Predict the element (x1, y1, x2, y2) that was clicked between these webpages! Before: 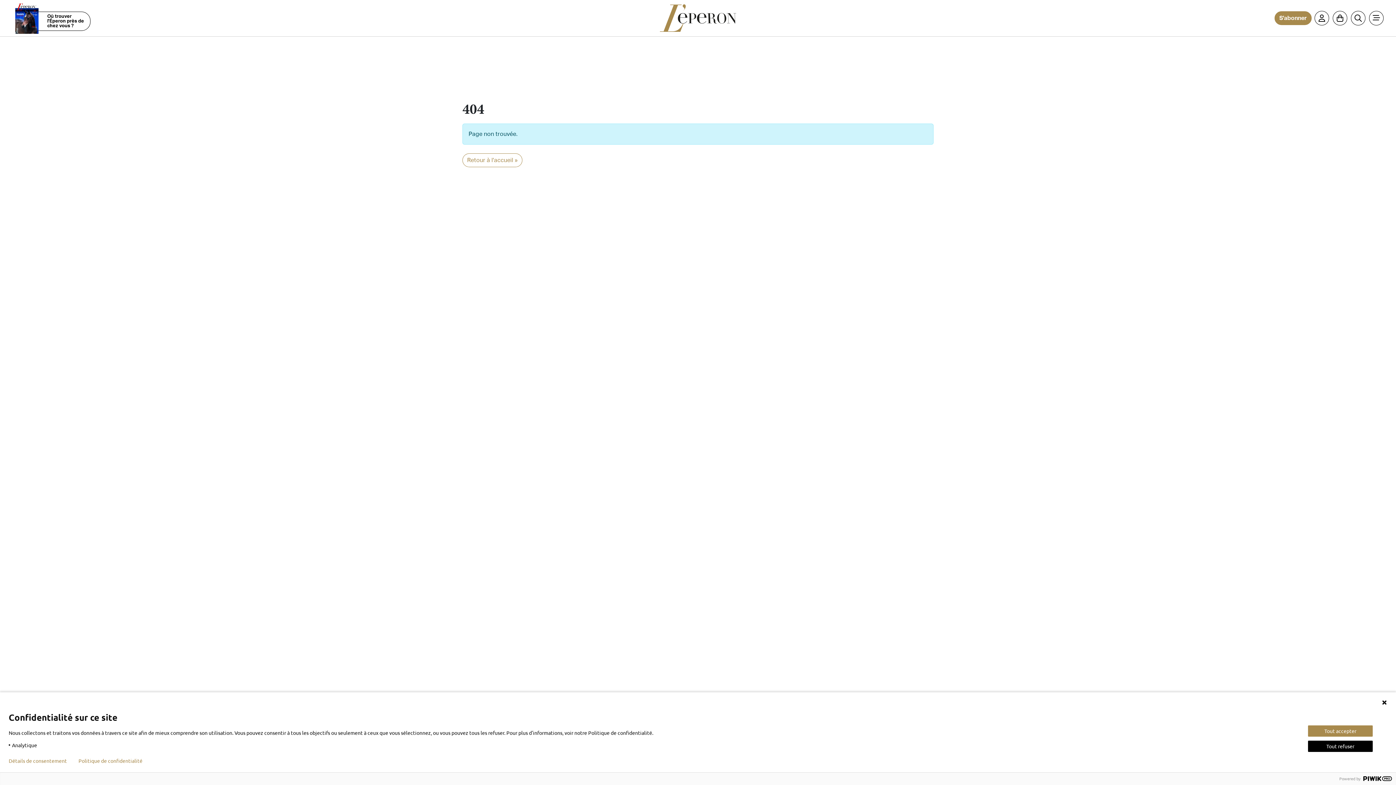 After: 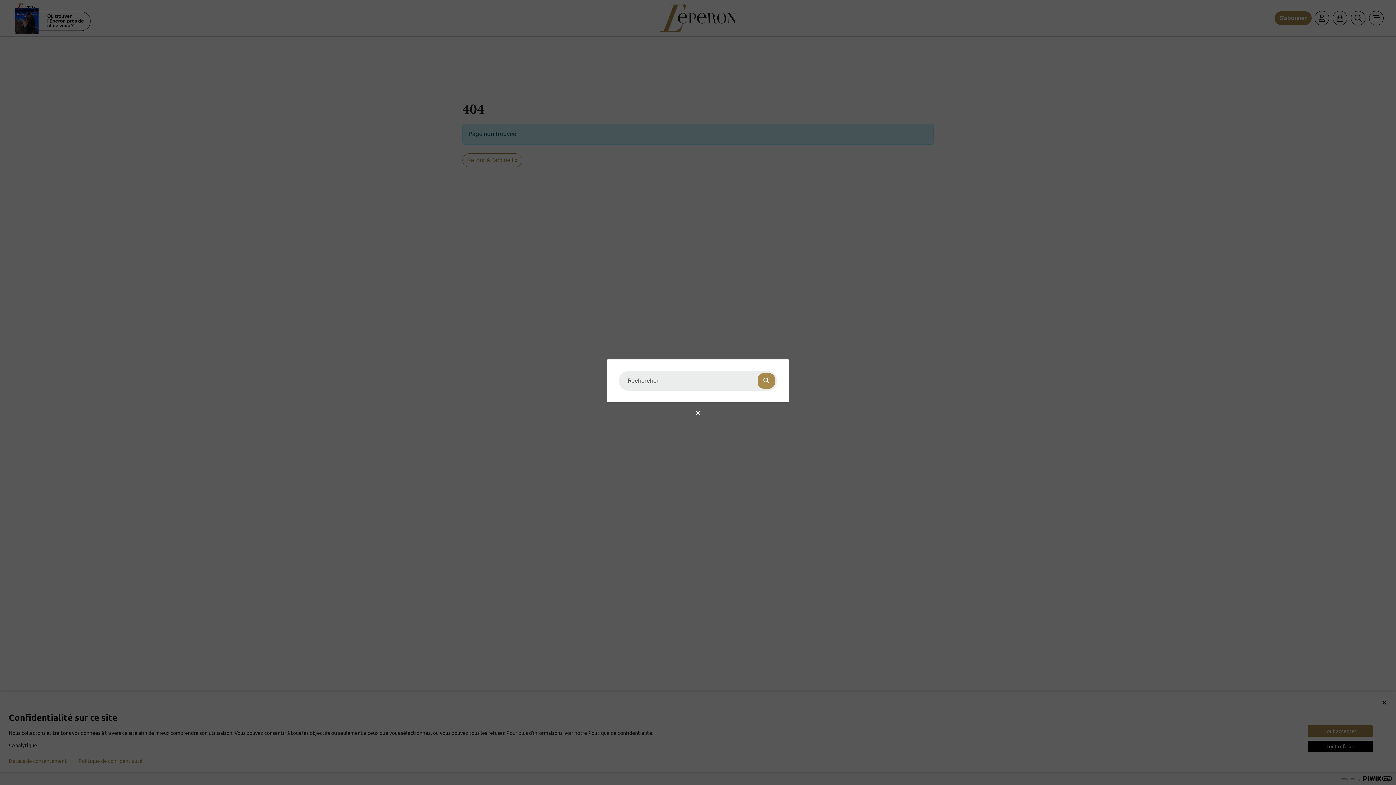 Action: bbox: (1351, 10, 1369, 25)